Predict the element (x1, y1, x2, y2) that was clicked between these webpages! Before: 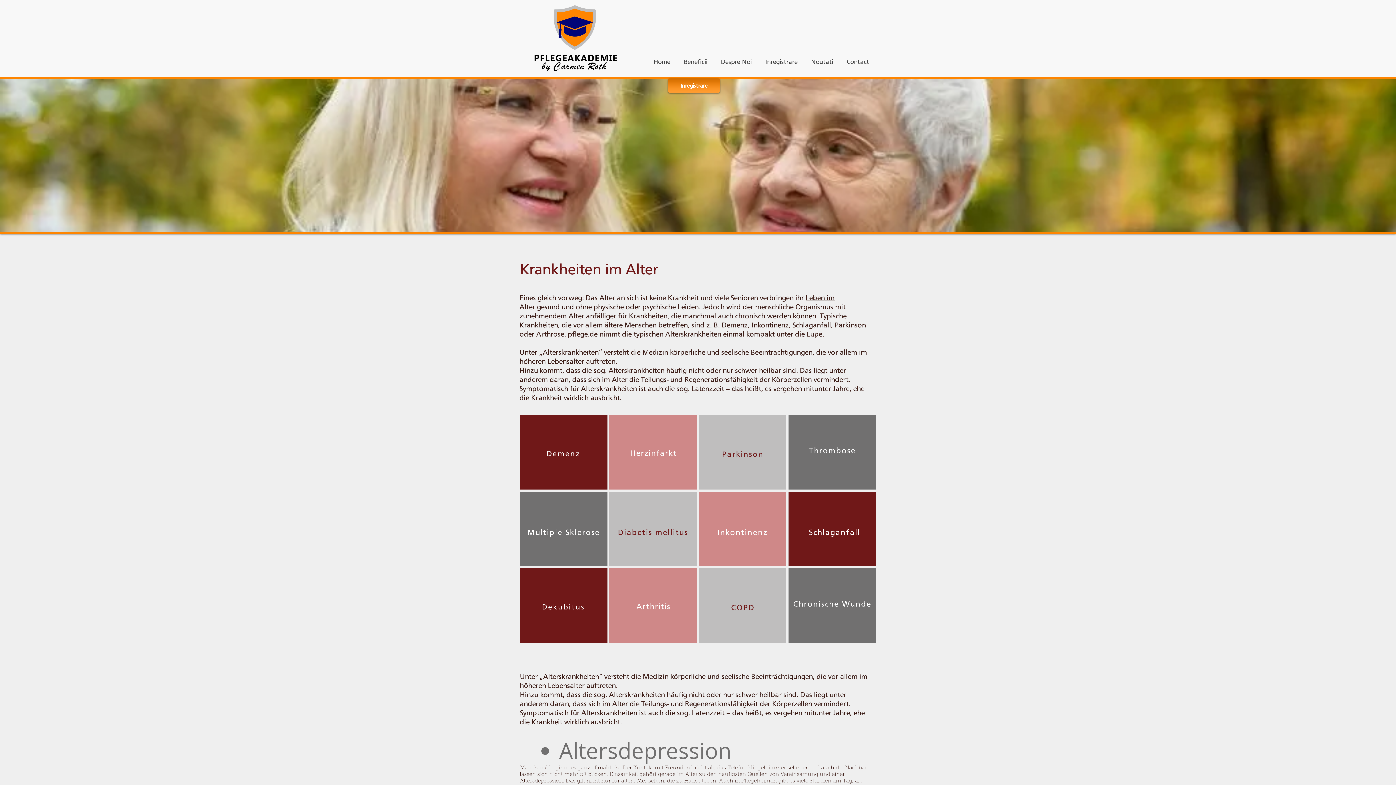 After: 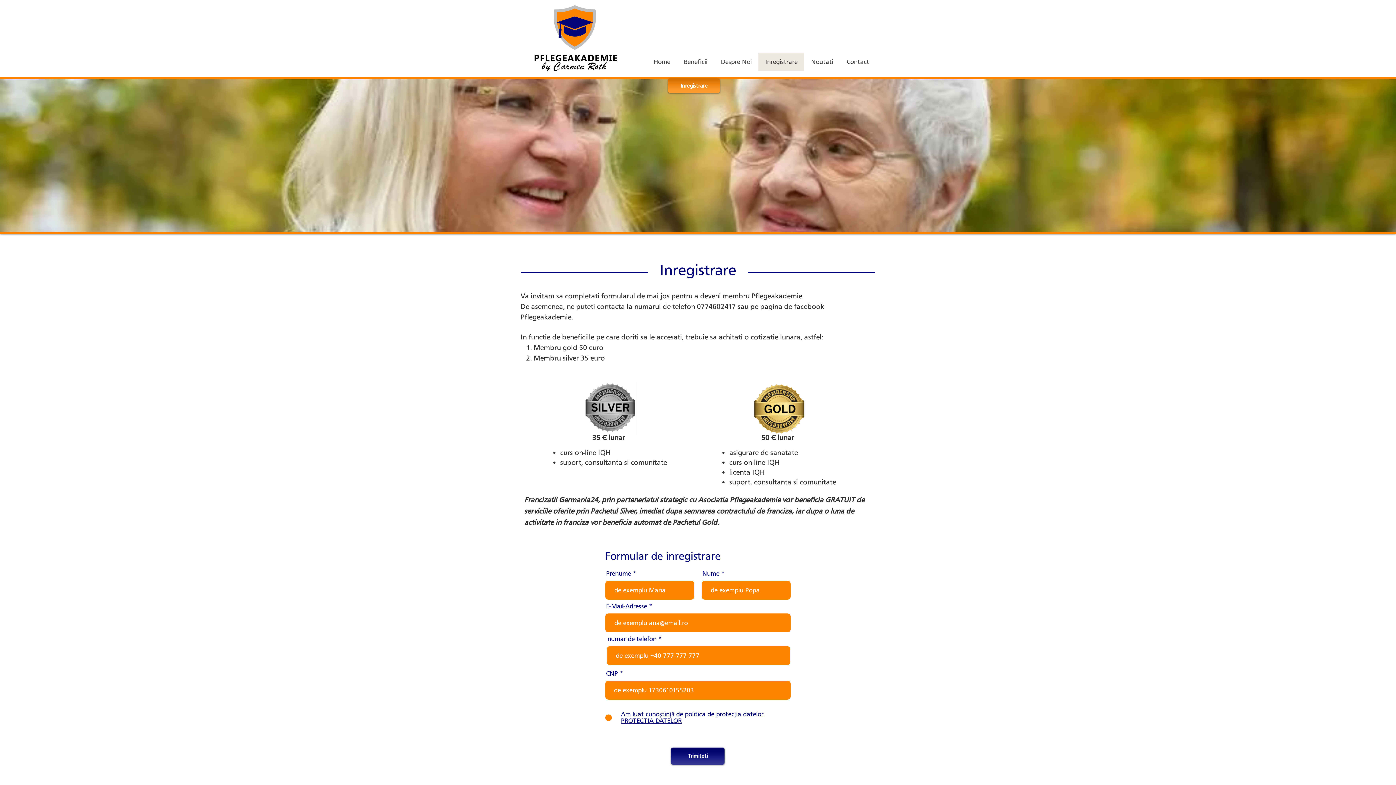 Action: bbox: (758, 53, 804, 70) label: Inregistrare